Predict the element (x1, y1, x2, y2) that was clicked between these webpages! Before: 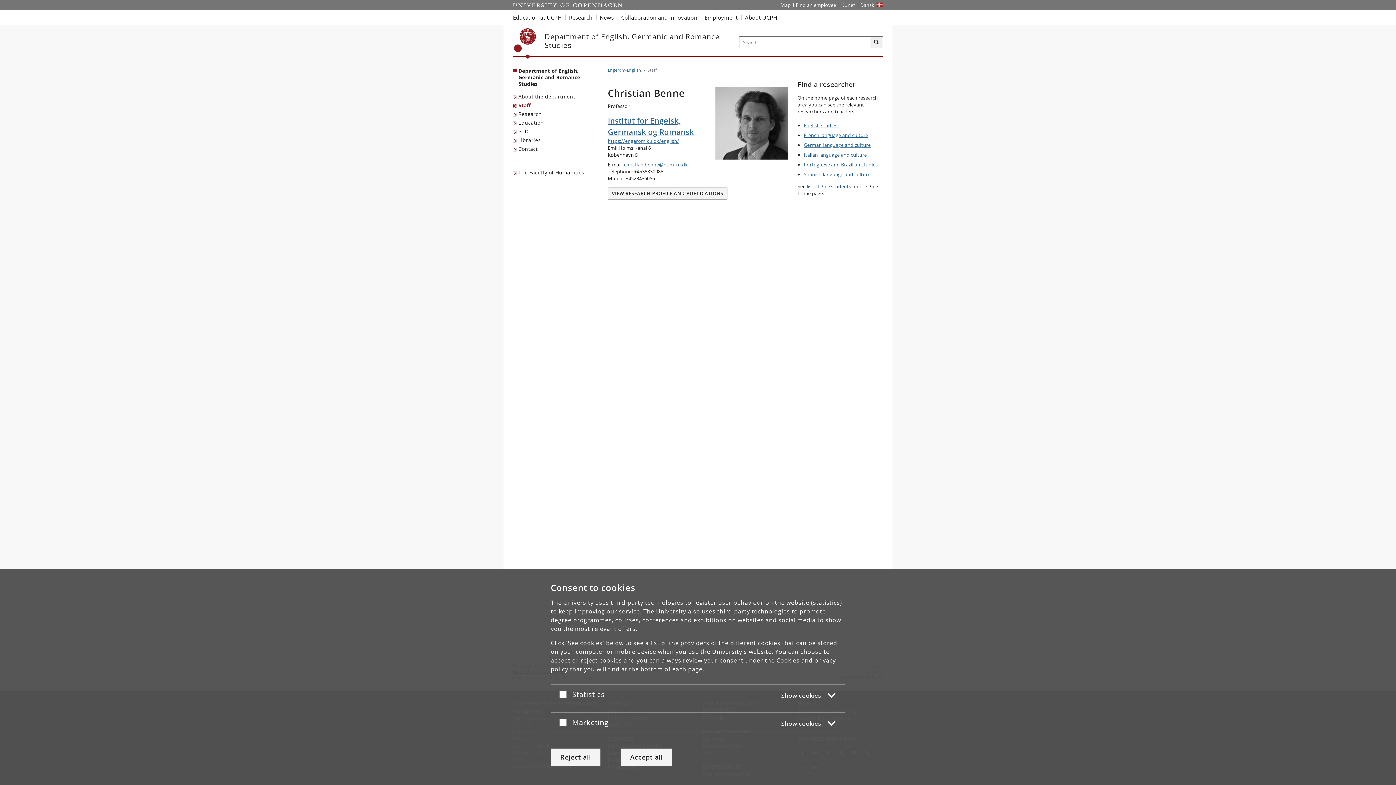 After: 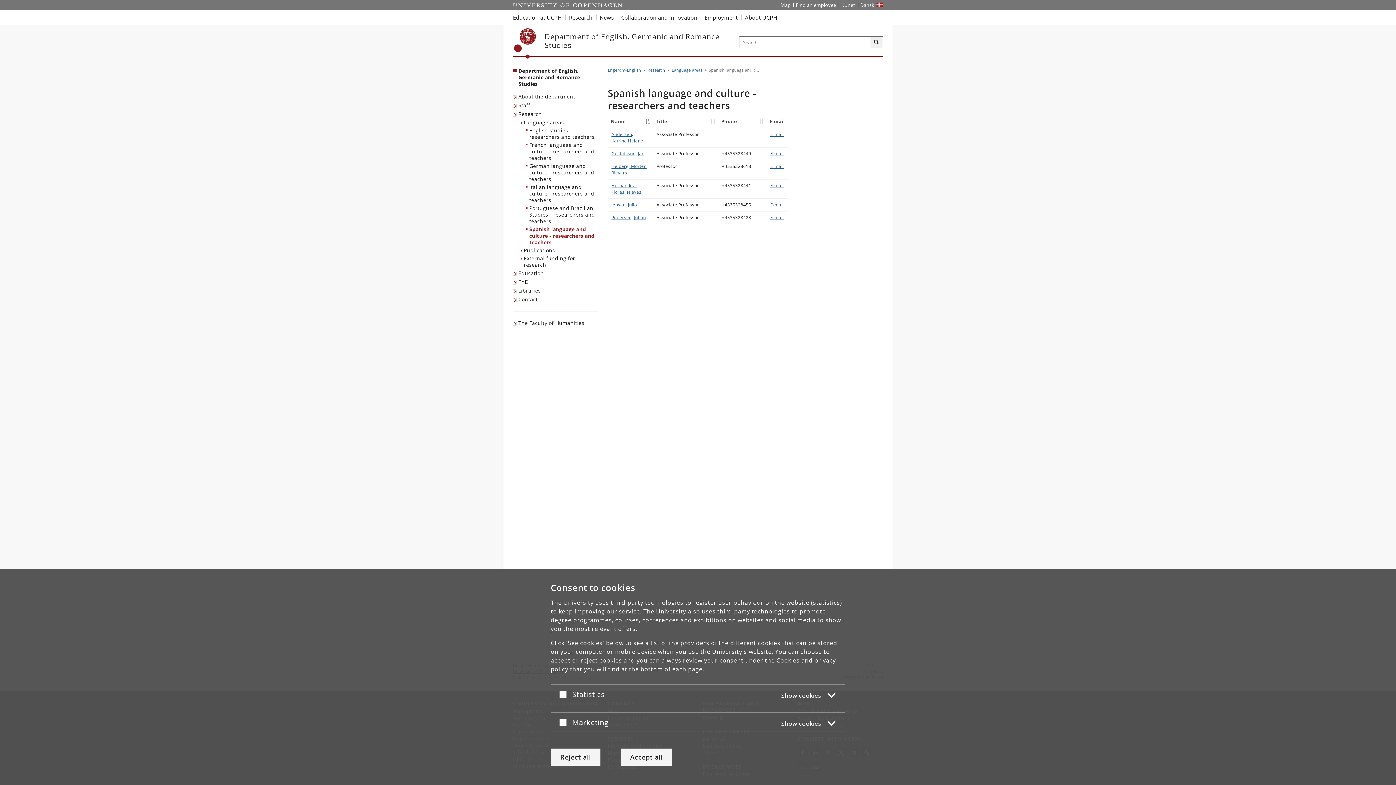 Action: bbox: (804, 171, 870, 177) label: Spanish language and culture